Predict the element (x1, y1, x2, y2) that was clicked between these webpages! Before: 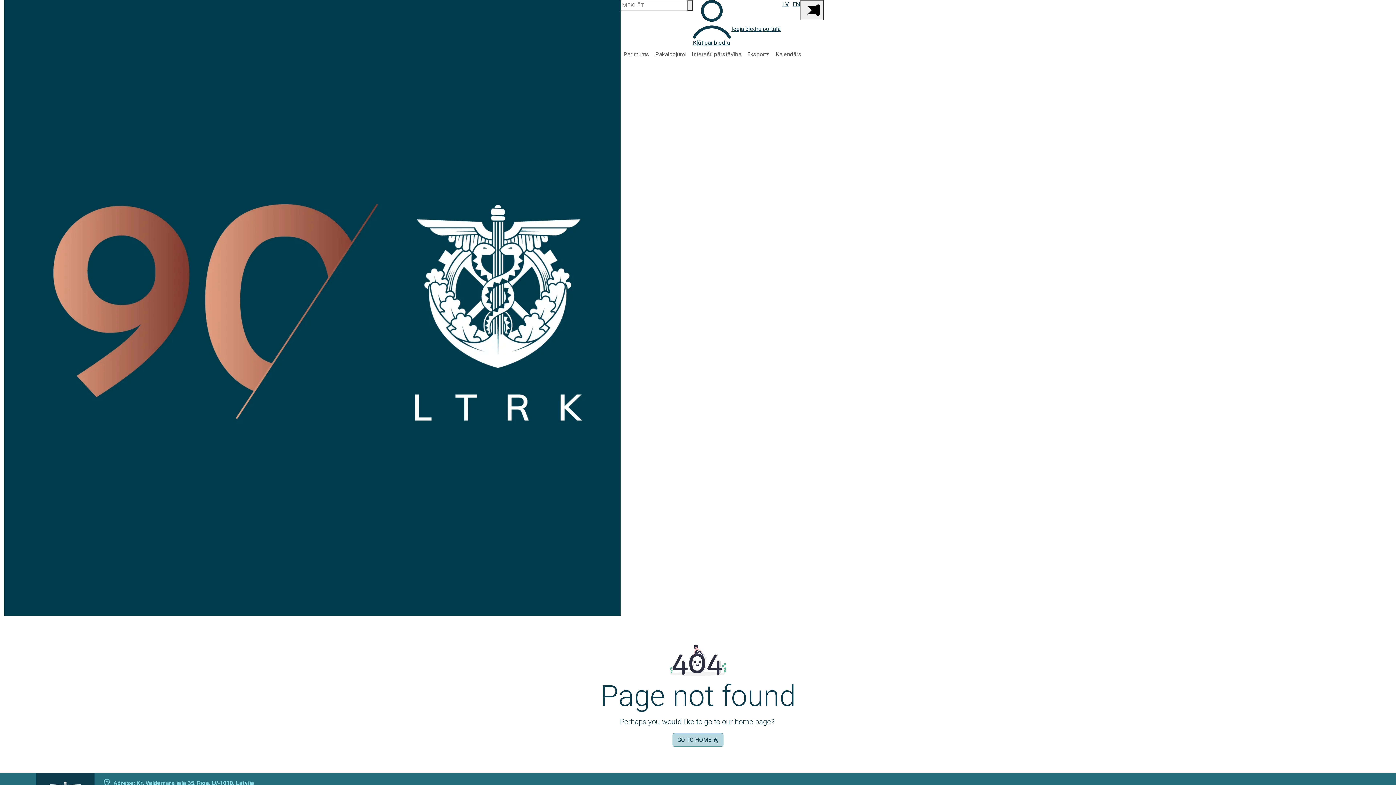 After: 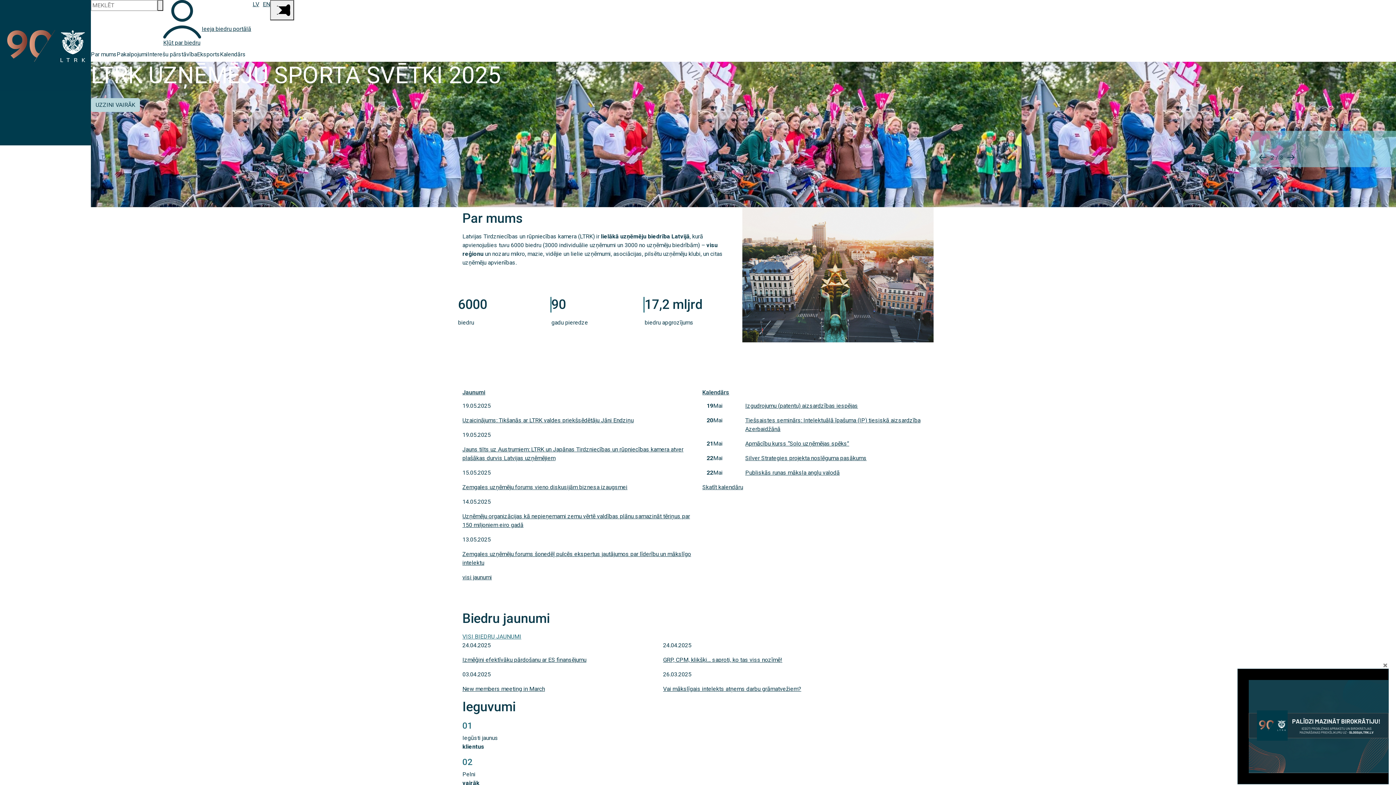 Action: bbox: (672, 733, 723, 747) label: GO TO HOME 